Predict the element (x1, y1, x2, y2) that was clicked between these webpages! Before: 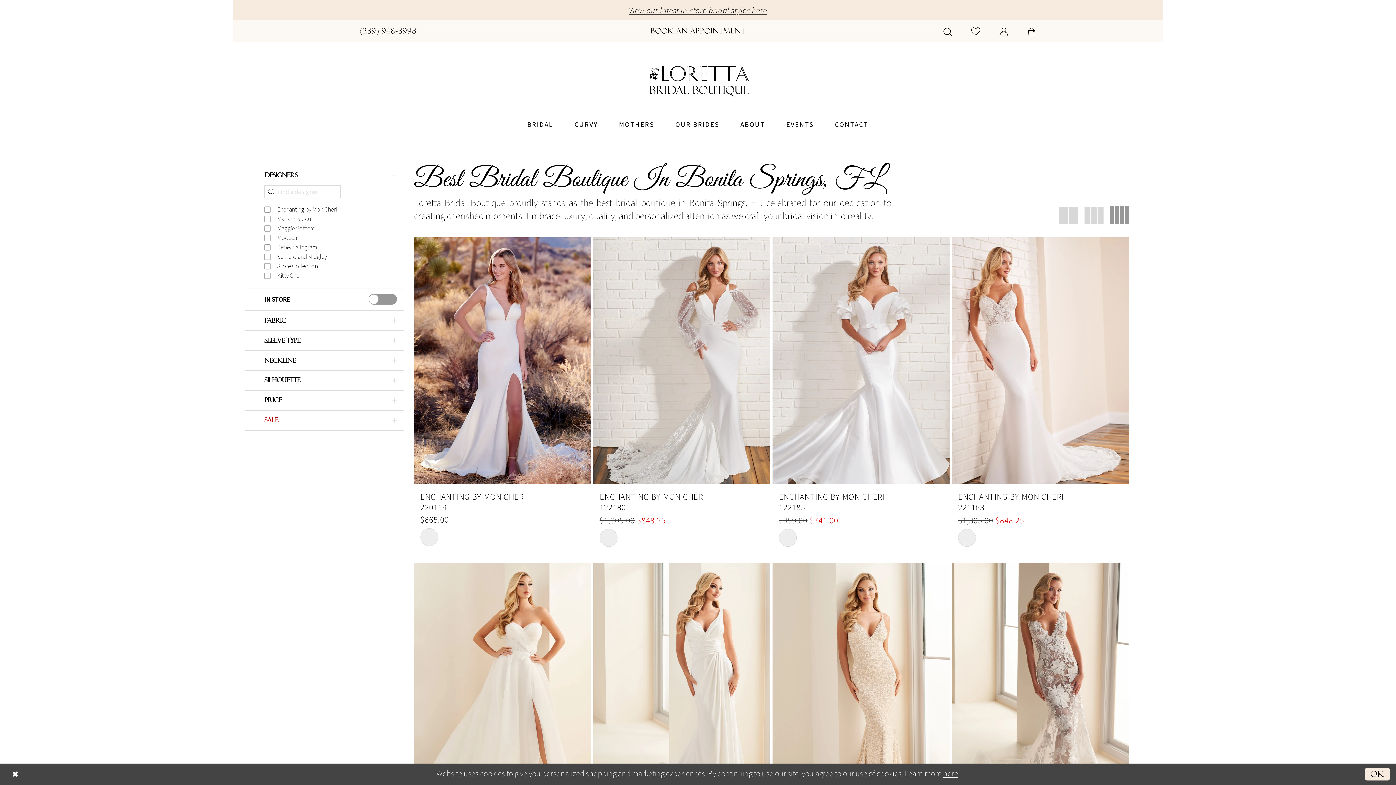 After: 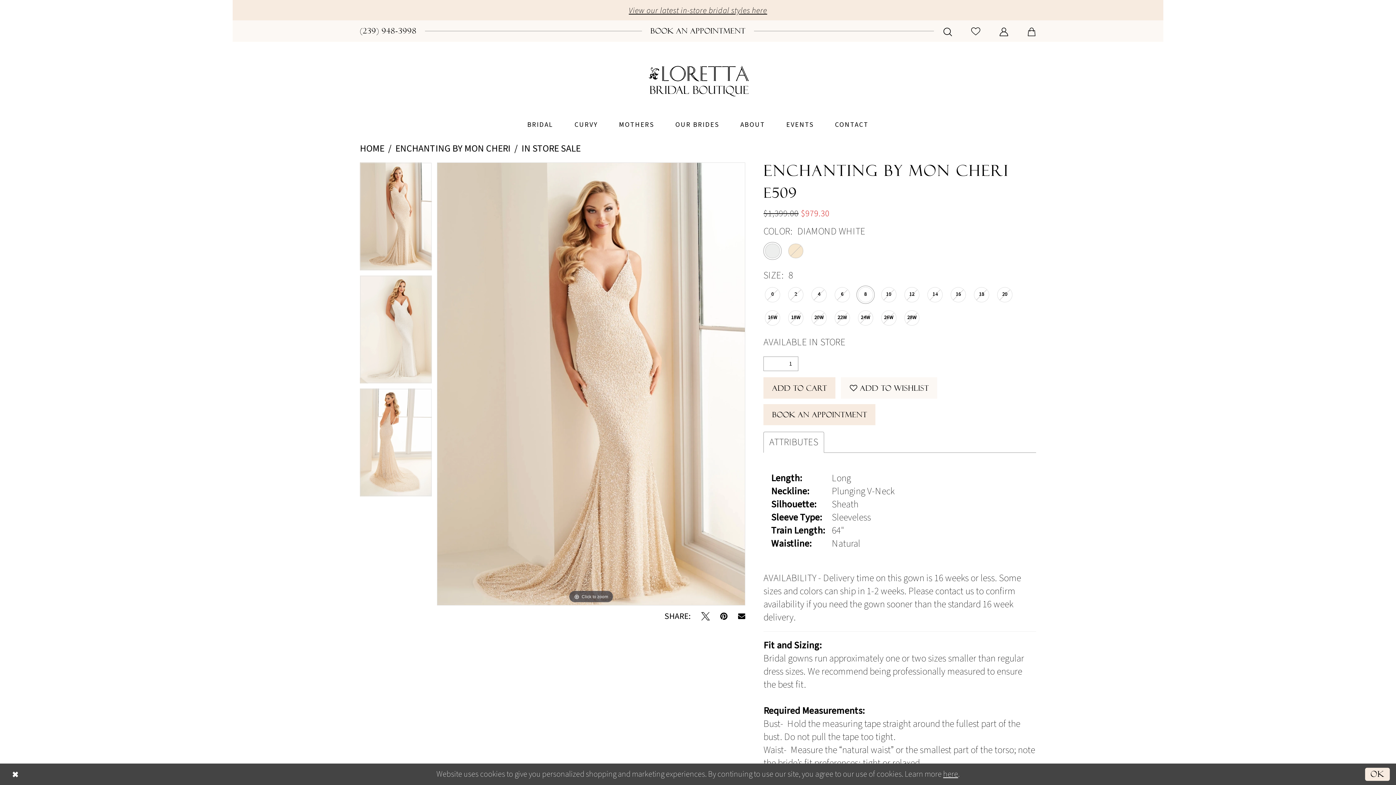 Action: label: Visit Enchanting by Mon Cheri E509 Page bbox: (772, 563, 949, 809)